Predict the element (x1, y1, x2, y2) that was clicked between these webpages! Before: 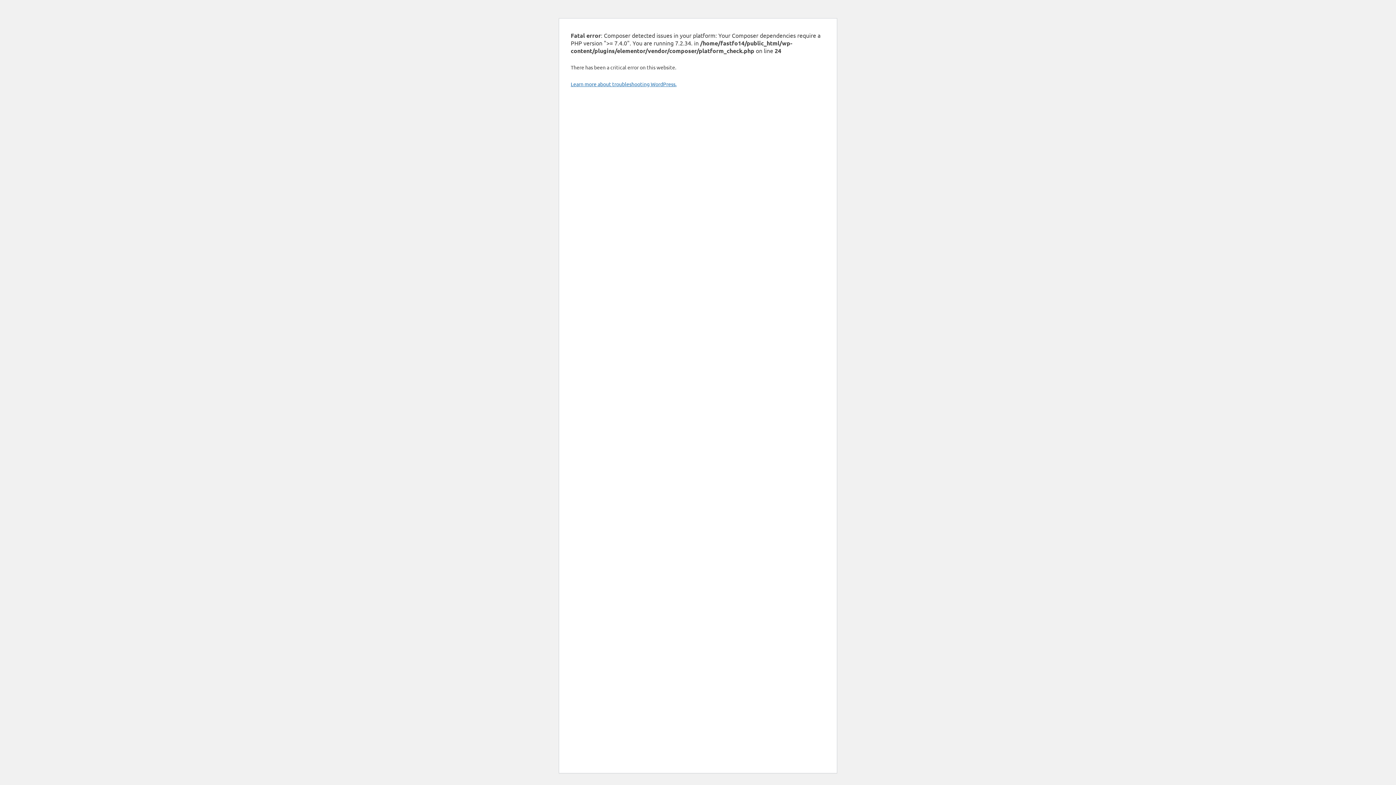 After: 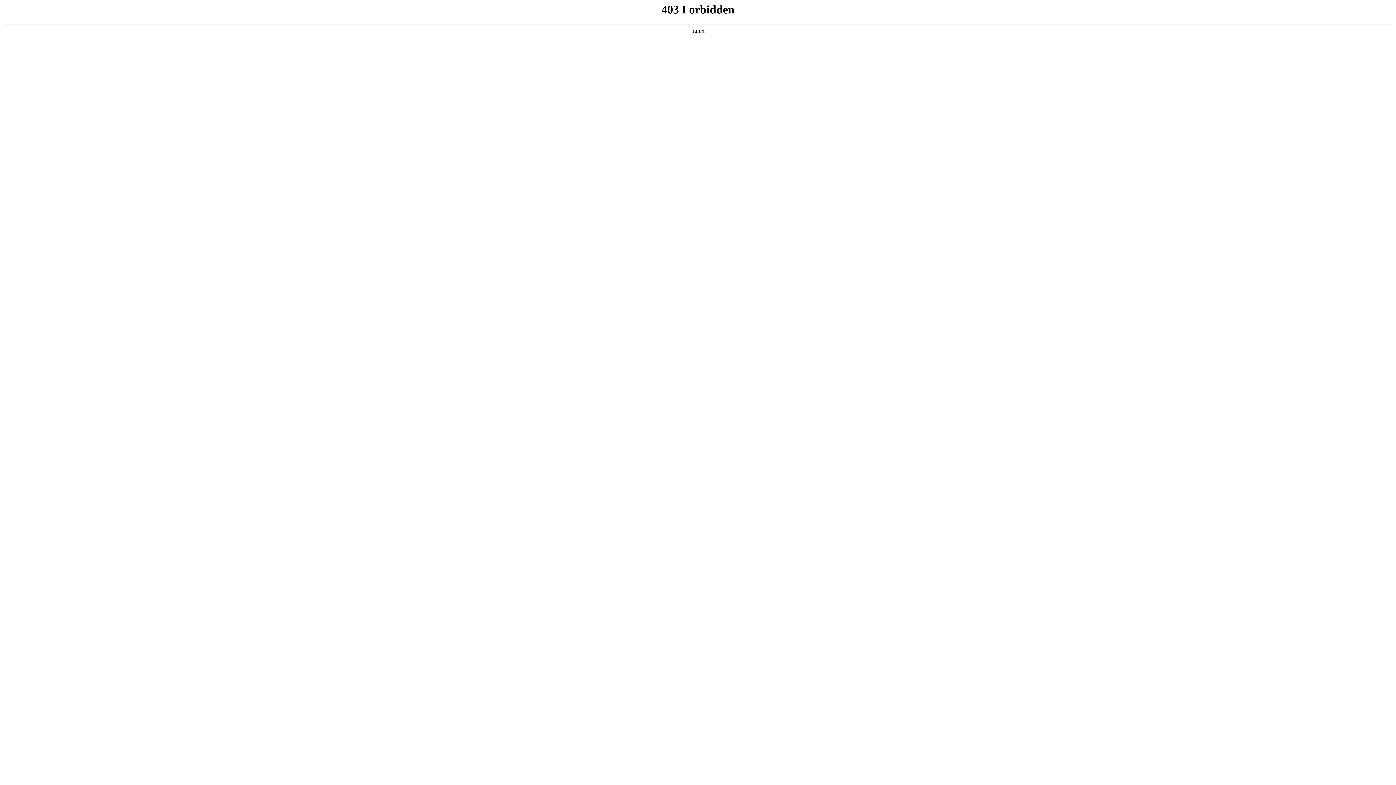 Action: label: Learn more about troubleshooting WordPress. bbox: (570, 80, 676, 87)